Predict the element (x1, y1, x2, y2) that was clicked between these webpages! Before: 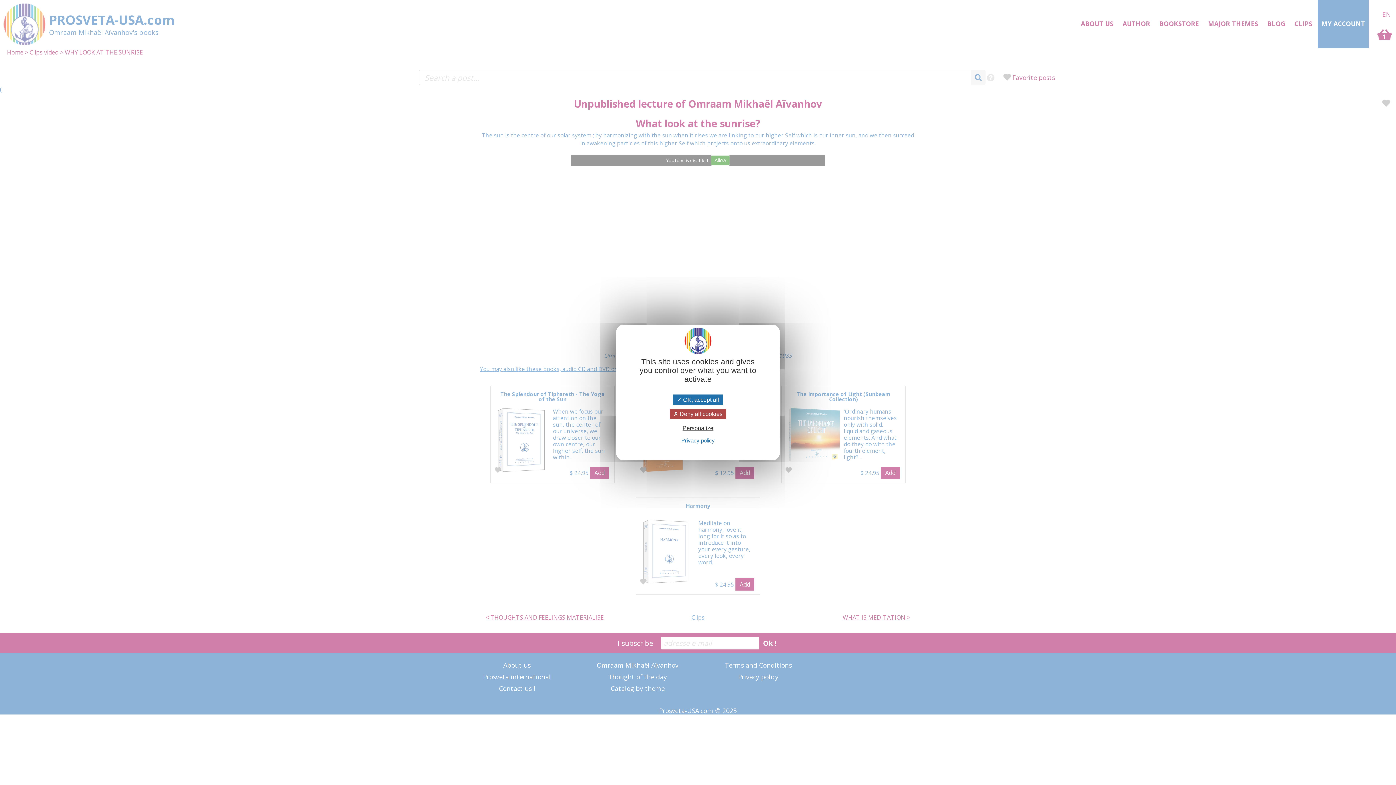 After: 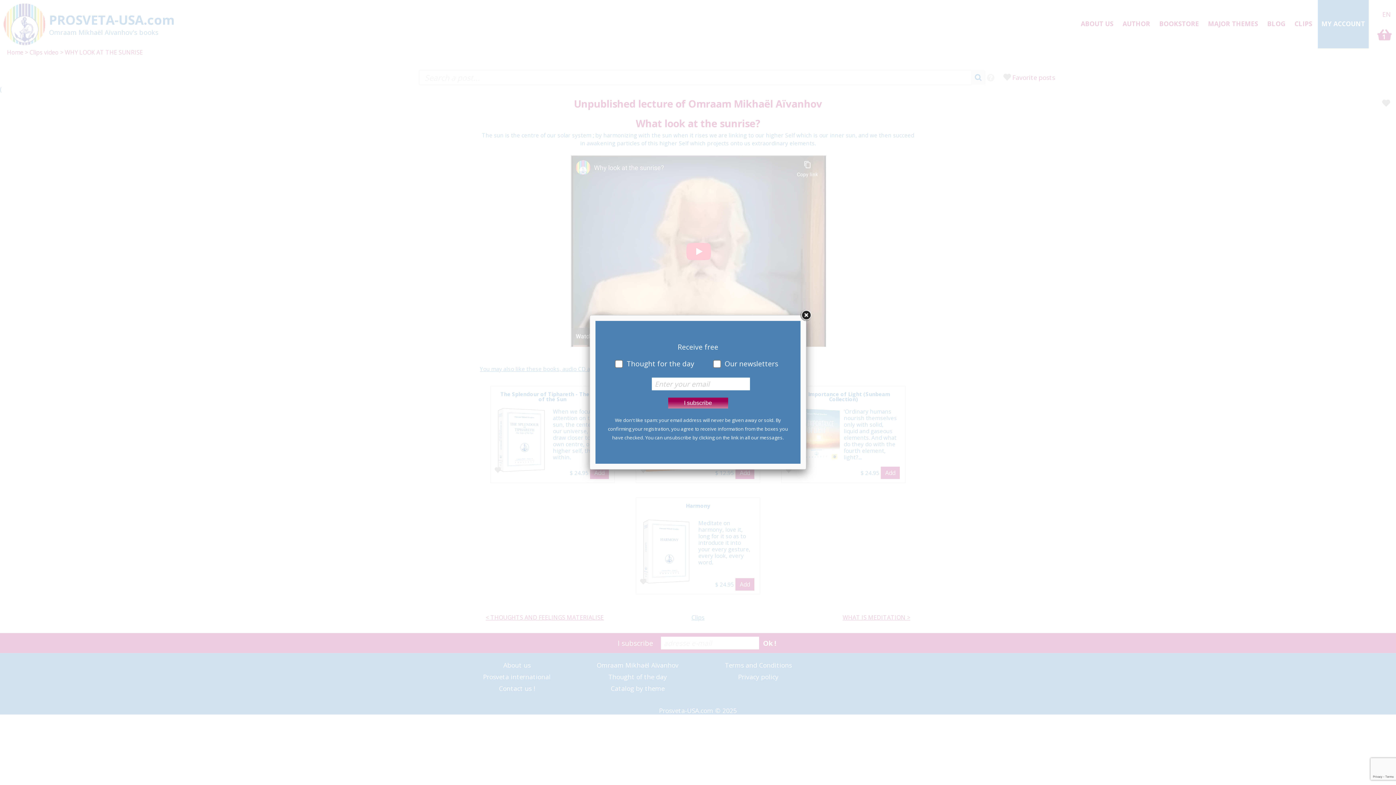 Action: bbox: (673, 394, 722, 405) label:  OK, accept all